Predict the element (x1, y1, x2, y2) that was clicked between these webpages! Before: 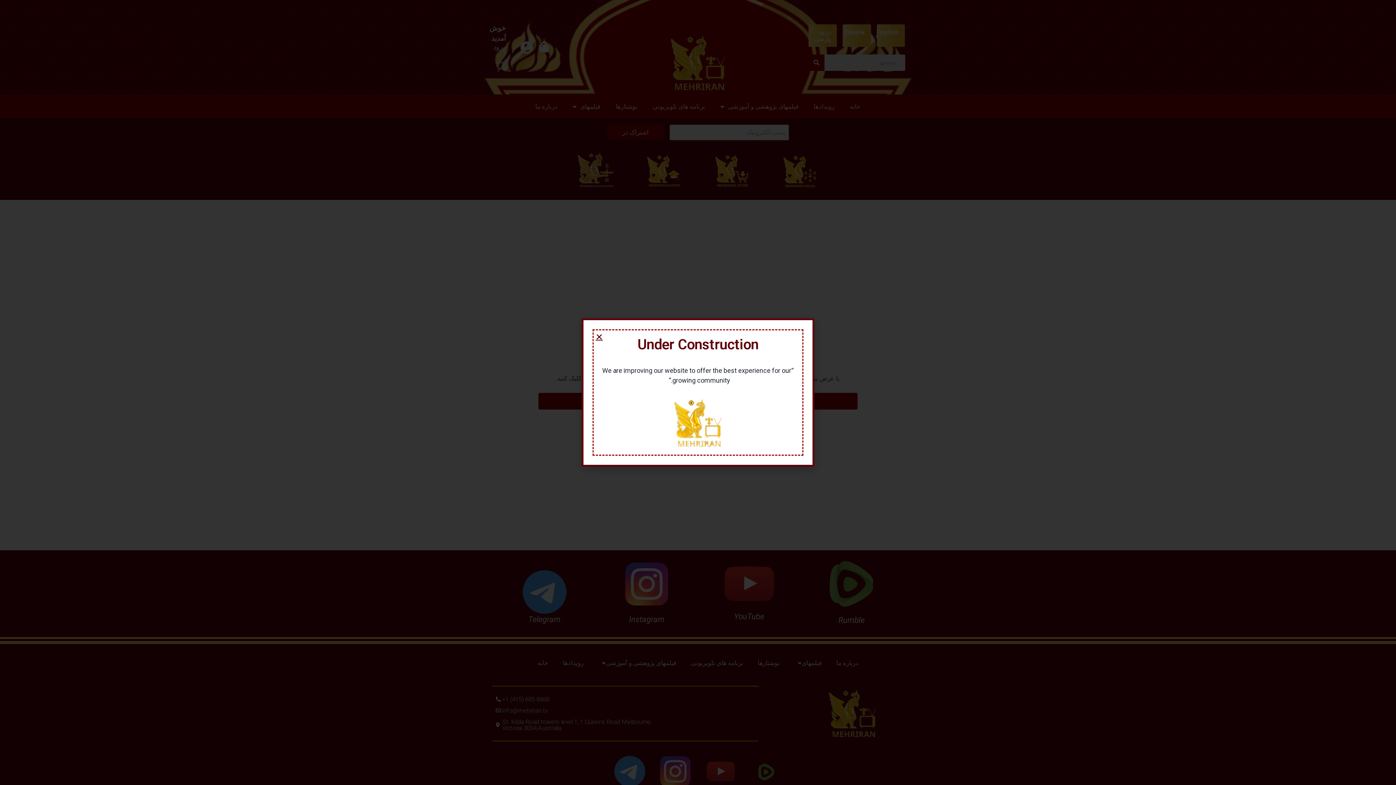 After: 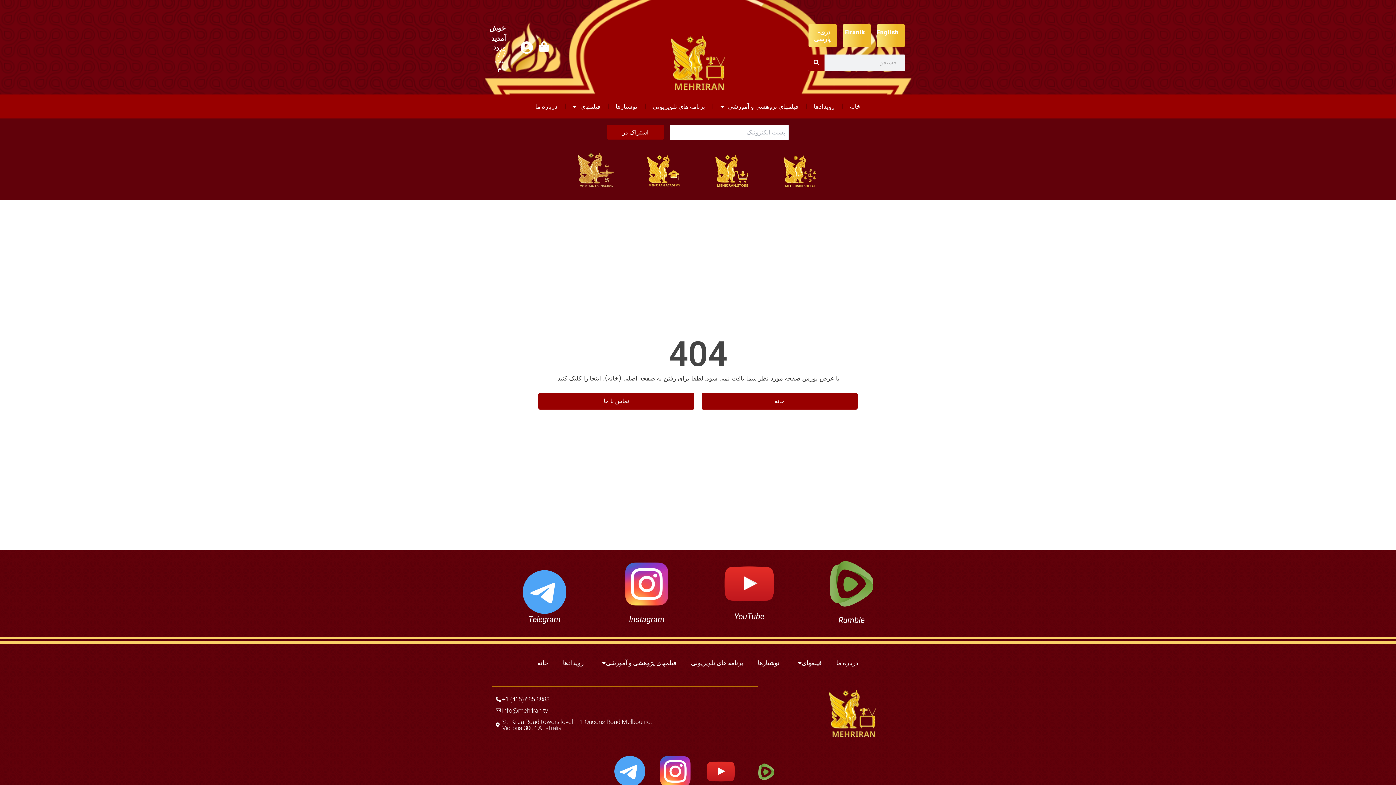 Action: bbox: (595, 333, 603, 340) label: Close